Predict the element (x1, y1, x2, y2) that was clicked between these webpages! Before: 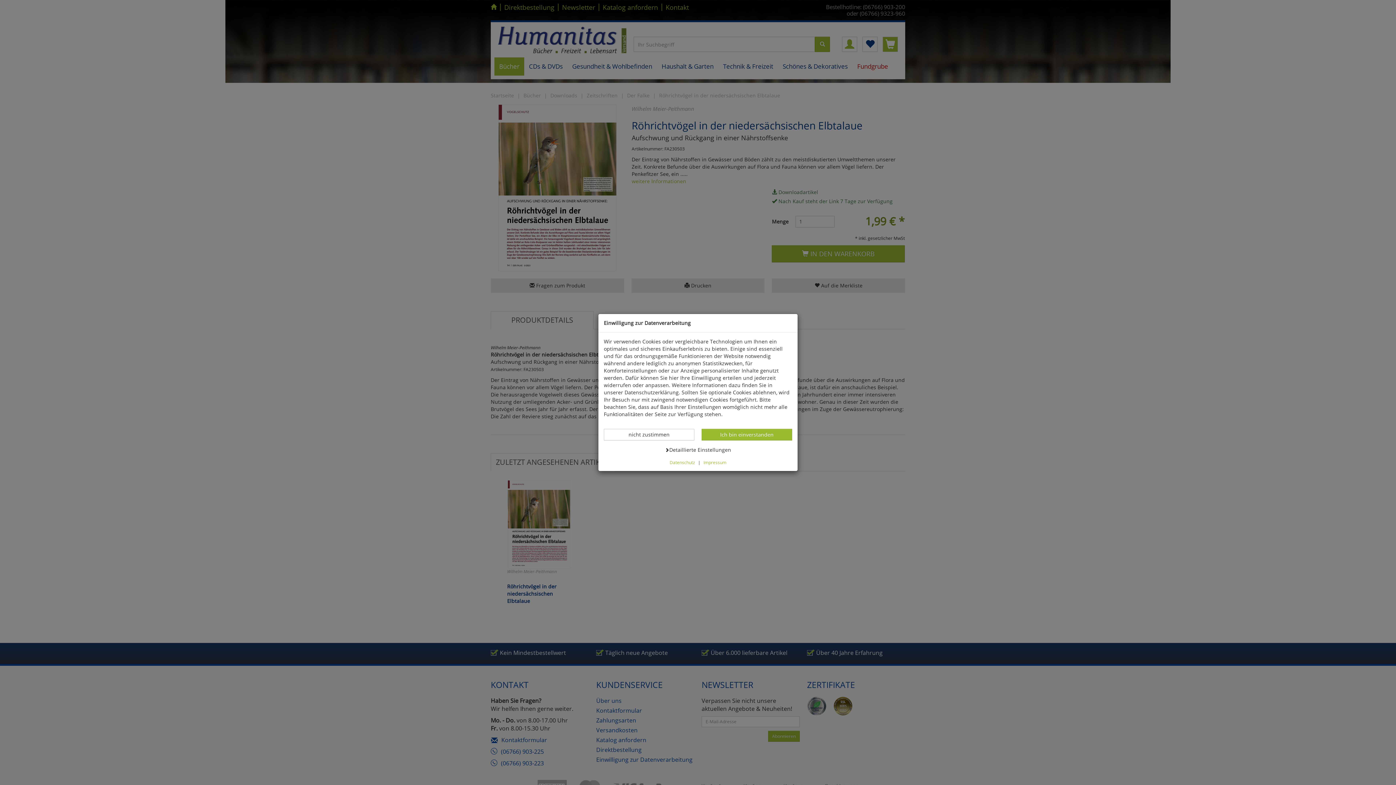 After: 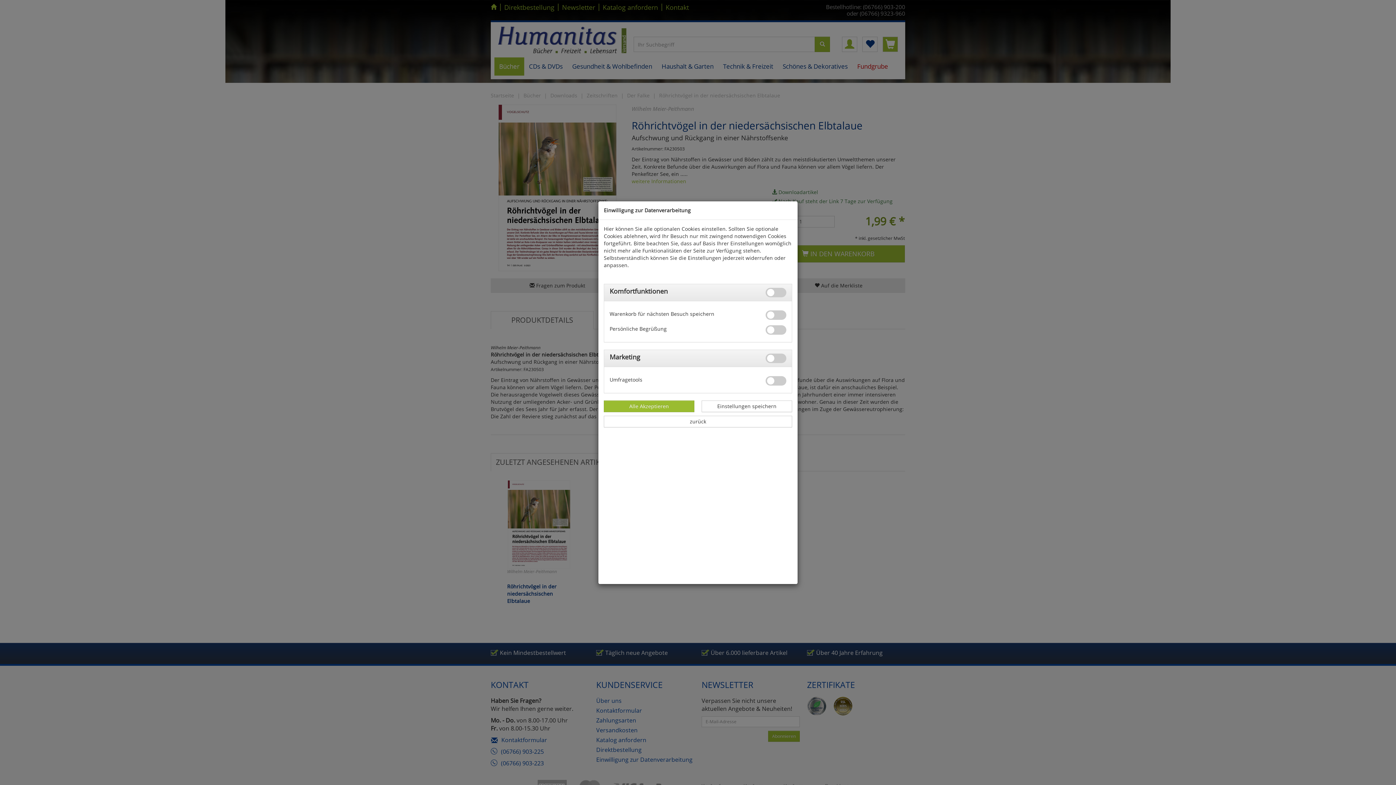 Action: bbox: (661, 444, 735, 456) label: Datenverarbeitung -
Detaillierte Einstellungen